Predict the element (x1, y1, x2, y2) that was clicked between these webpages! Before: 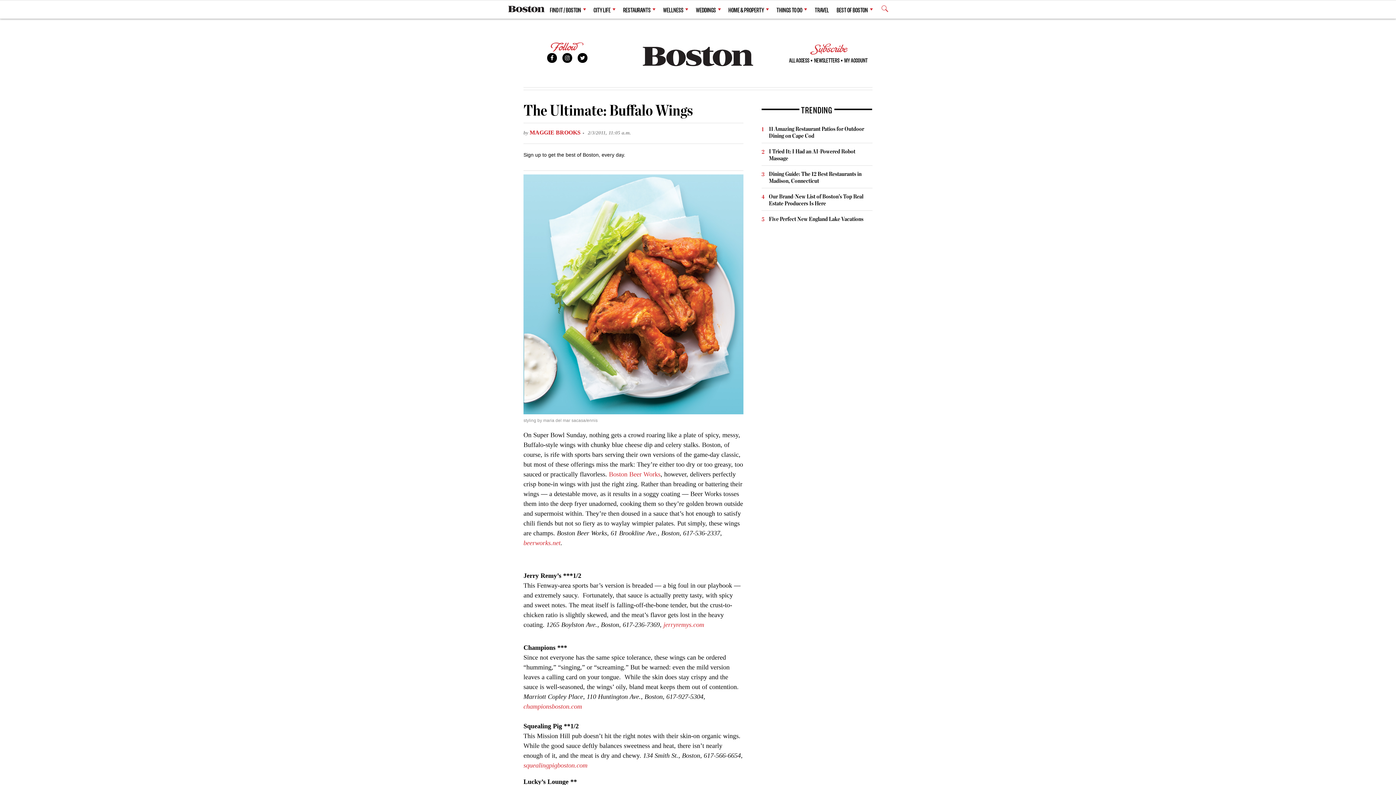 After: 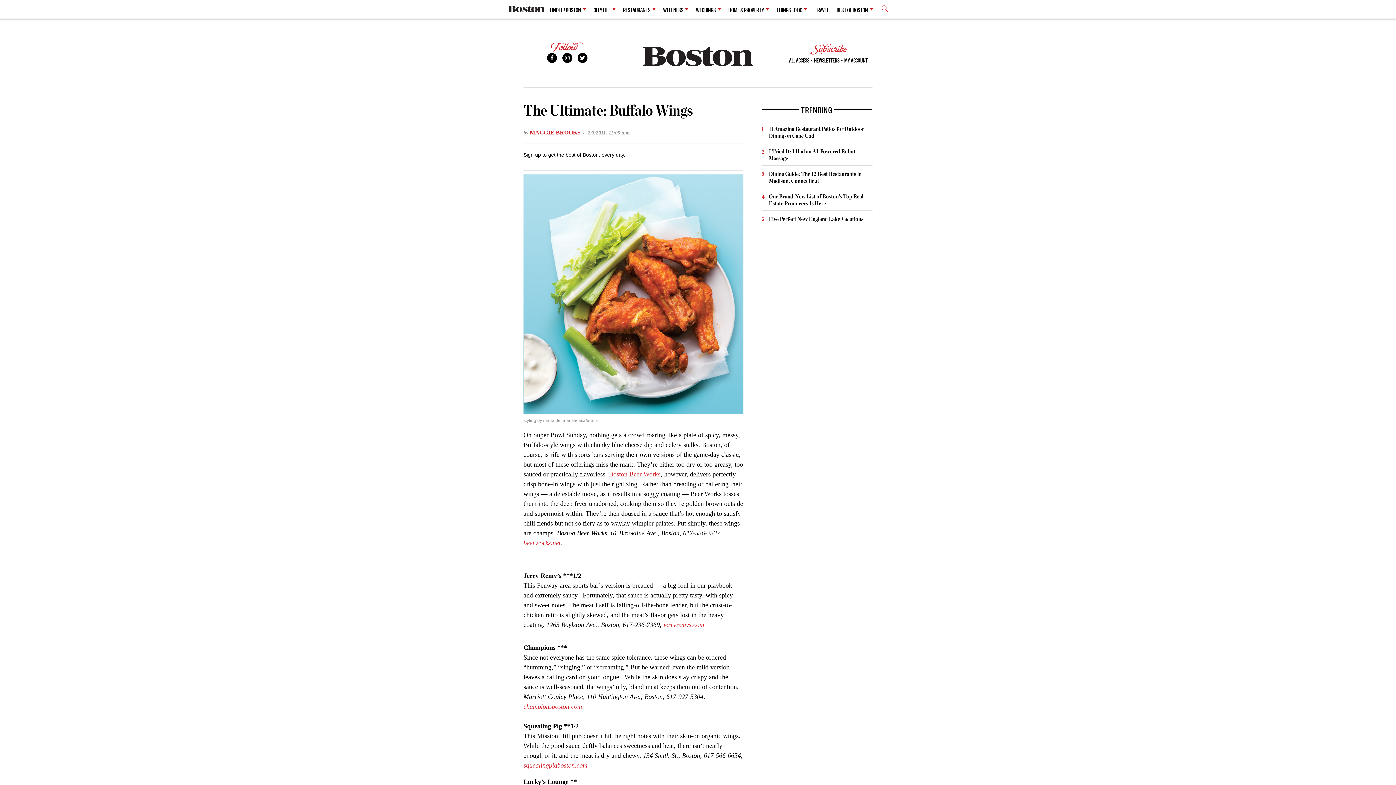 Action: bbox: (523, 703, 582, 710) label: championsboston.com